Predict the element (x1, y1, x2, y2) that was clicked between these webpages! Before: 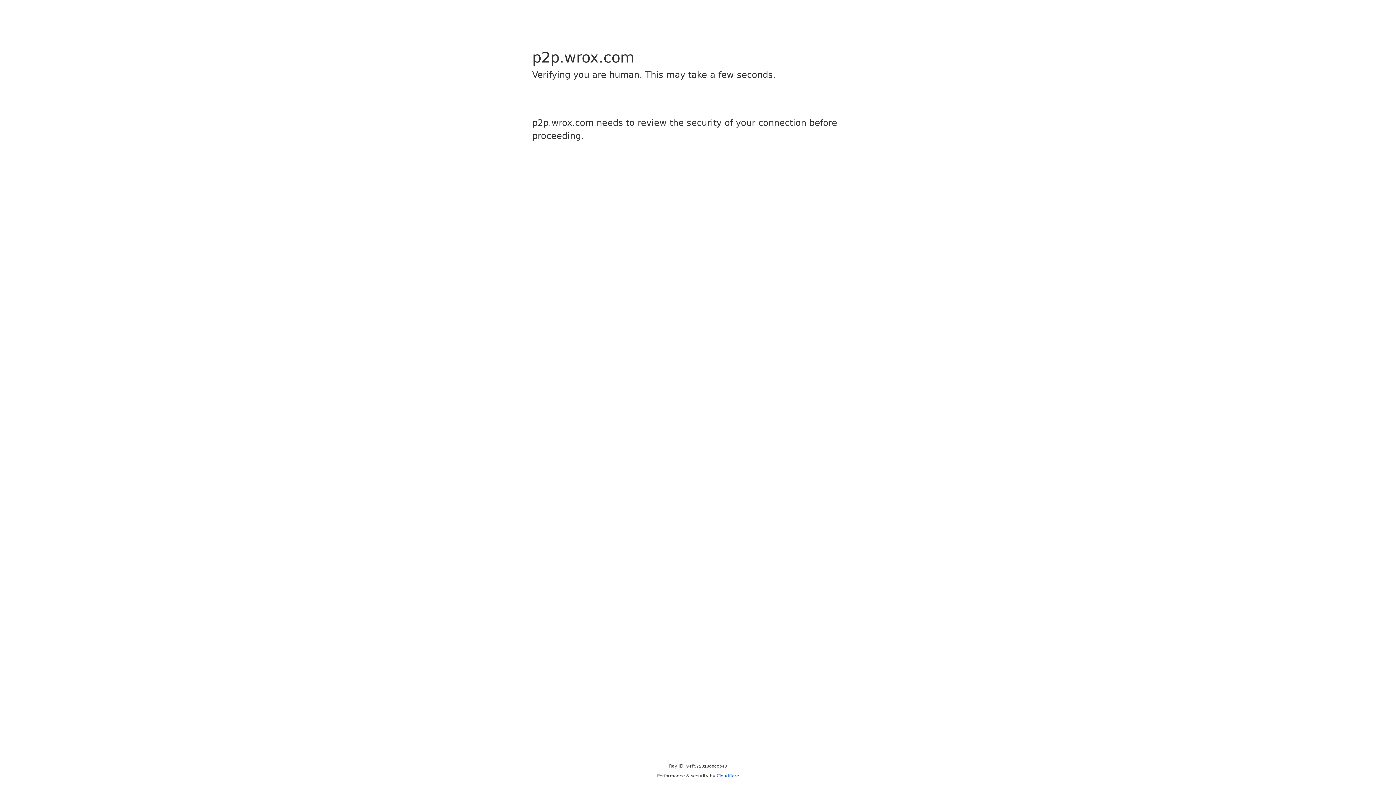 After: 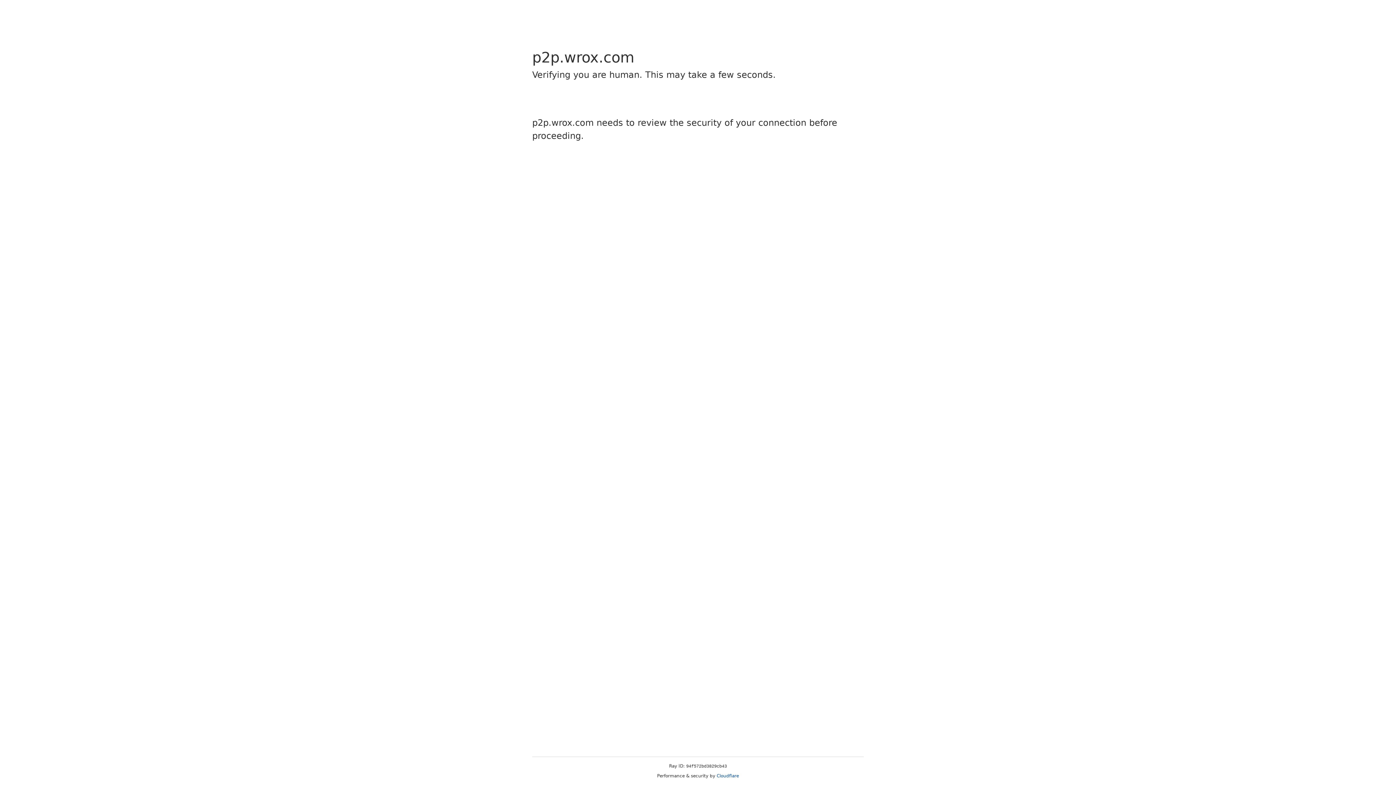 Action: label: Cloudflare bbox: (716, 773, 739, 778)